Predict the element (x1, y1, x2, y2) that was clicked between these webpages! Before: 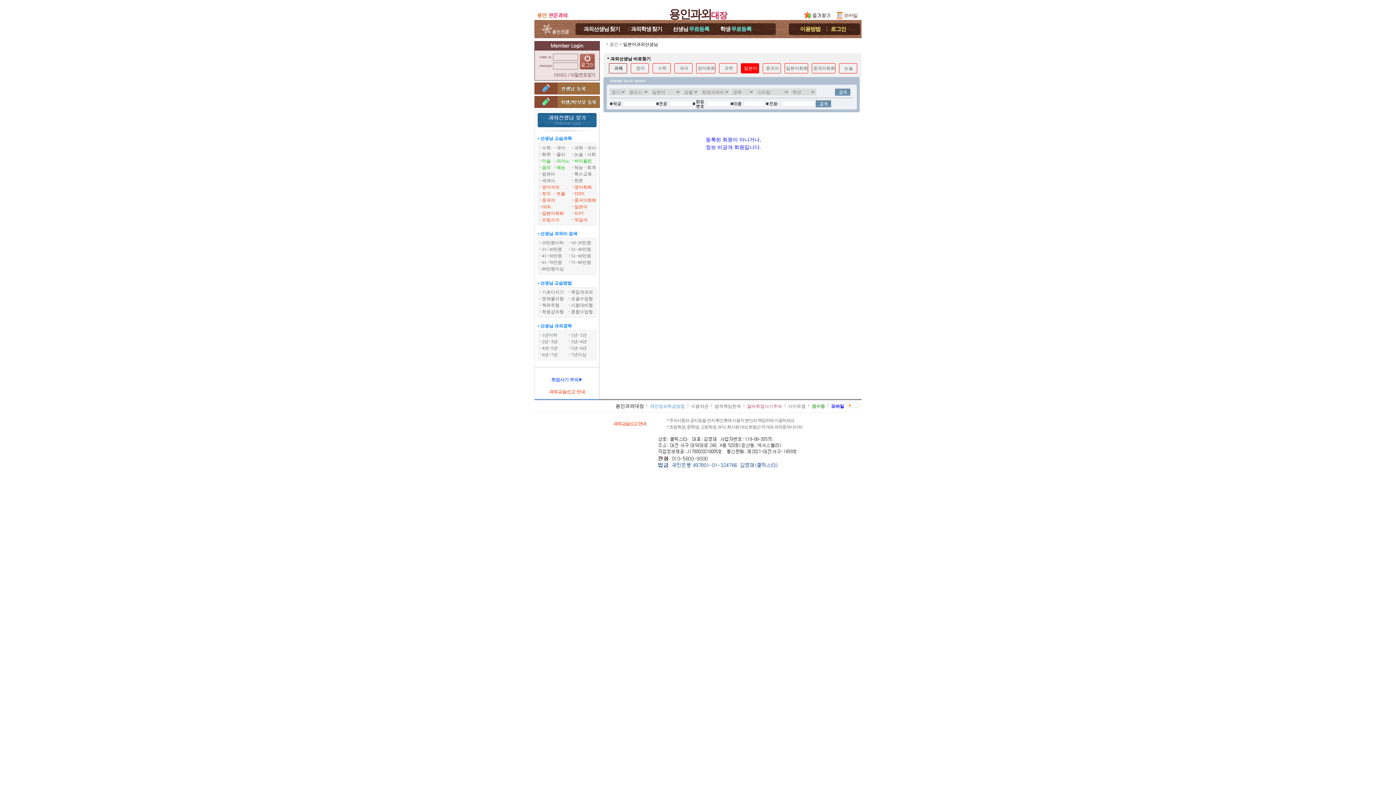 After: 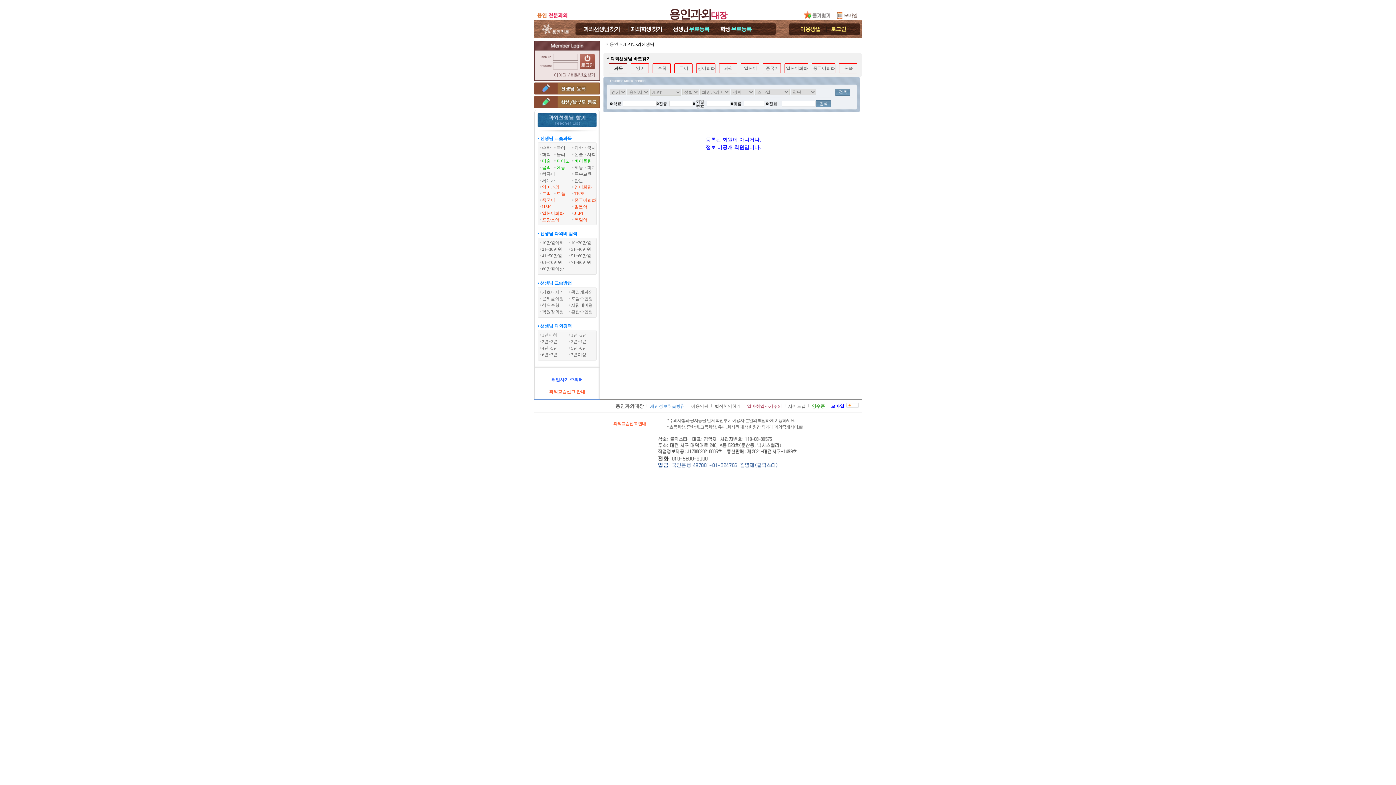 Action: label: JLPT bbox: (574, 210, 584, 216)